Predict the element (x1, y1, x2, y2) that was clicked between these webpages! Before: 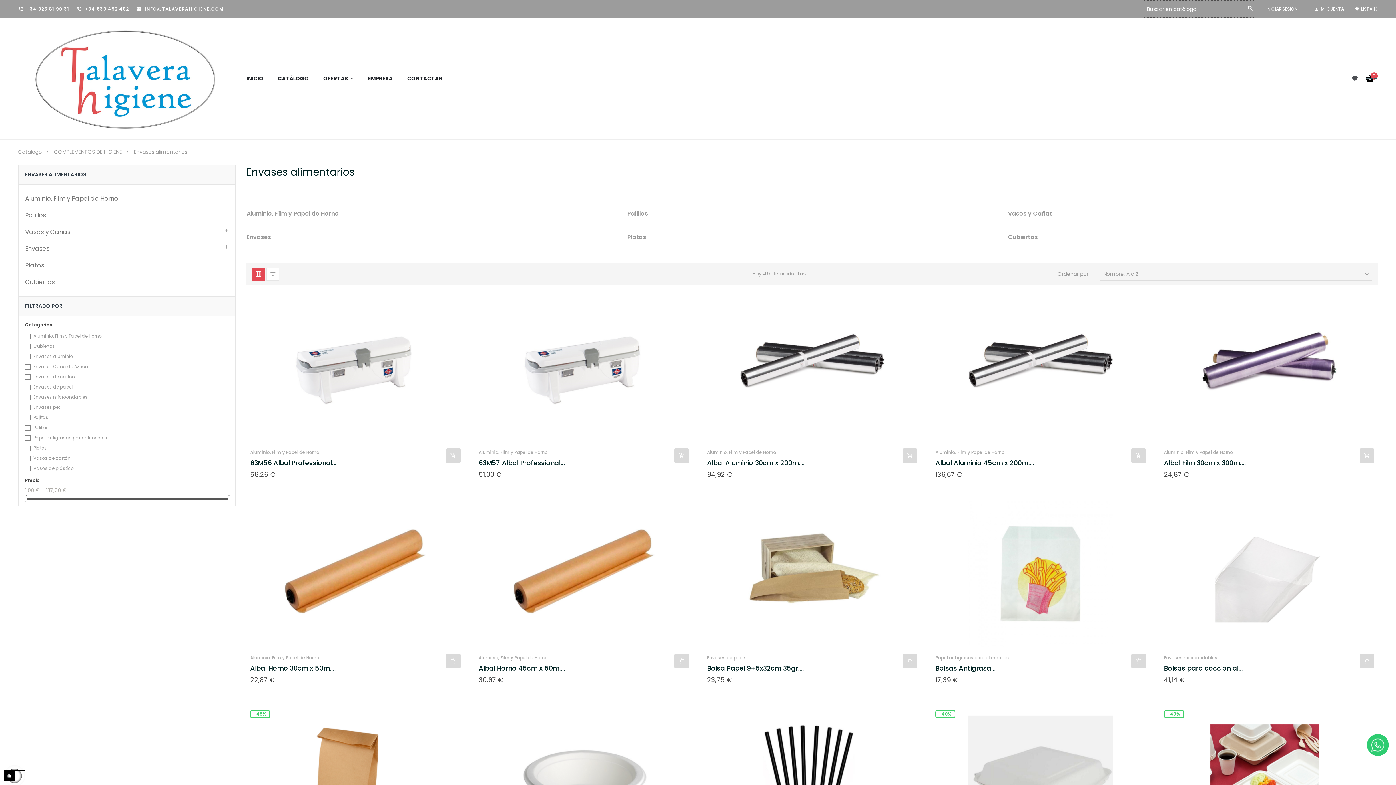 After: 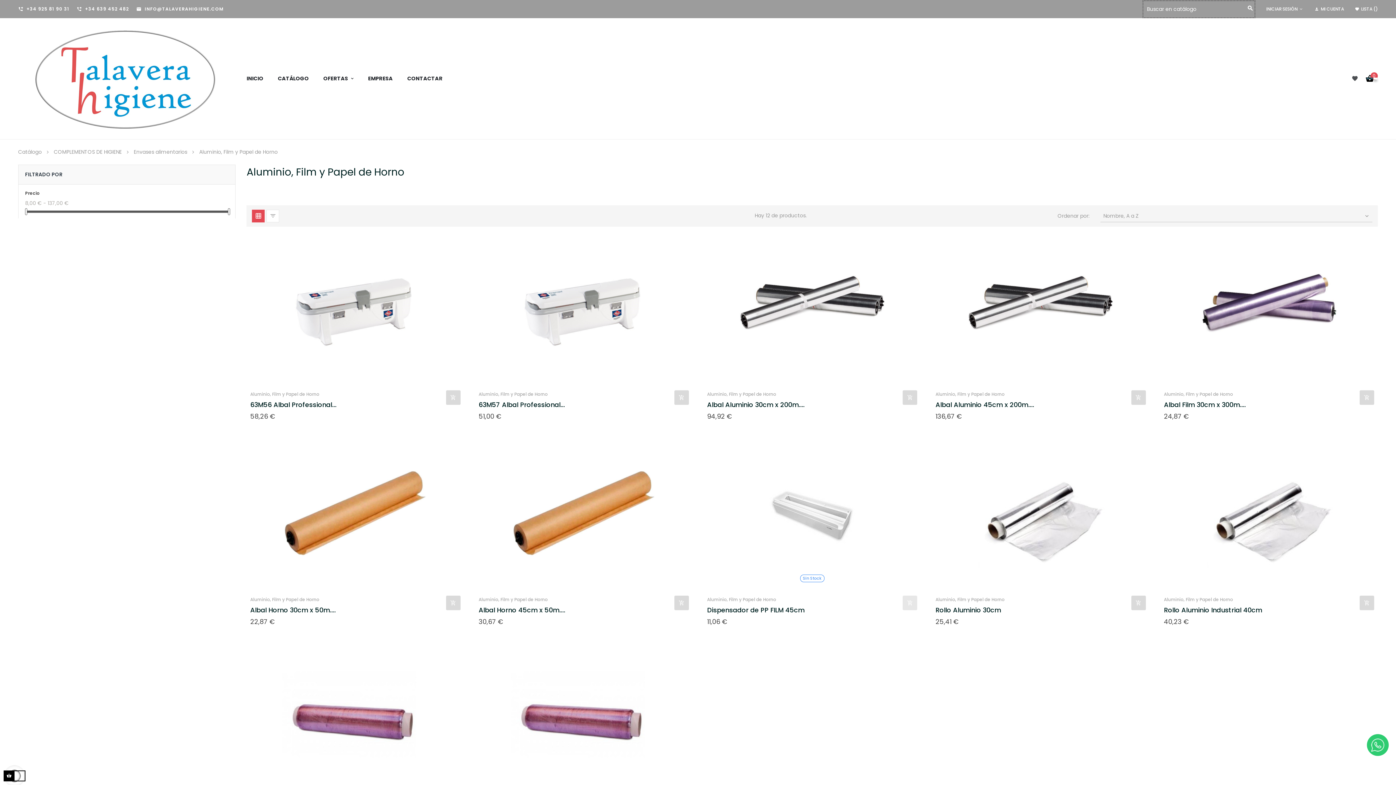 Action: bbox: (935, 449, 1004, 455) label: Aluminio, Film y Papel de Horno